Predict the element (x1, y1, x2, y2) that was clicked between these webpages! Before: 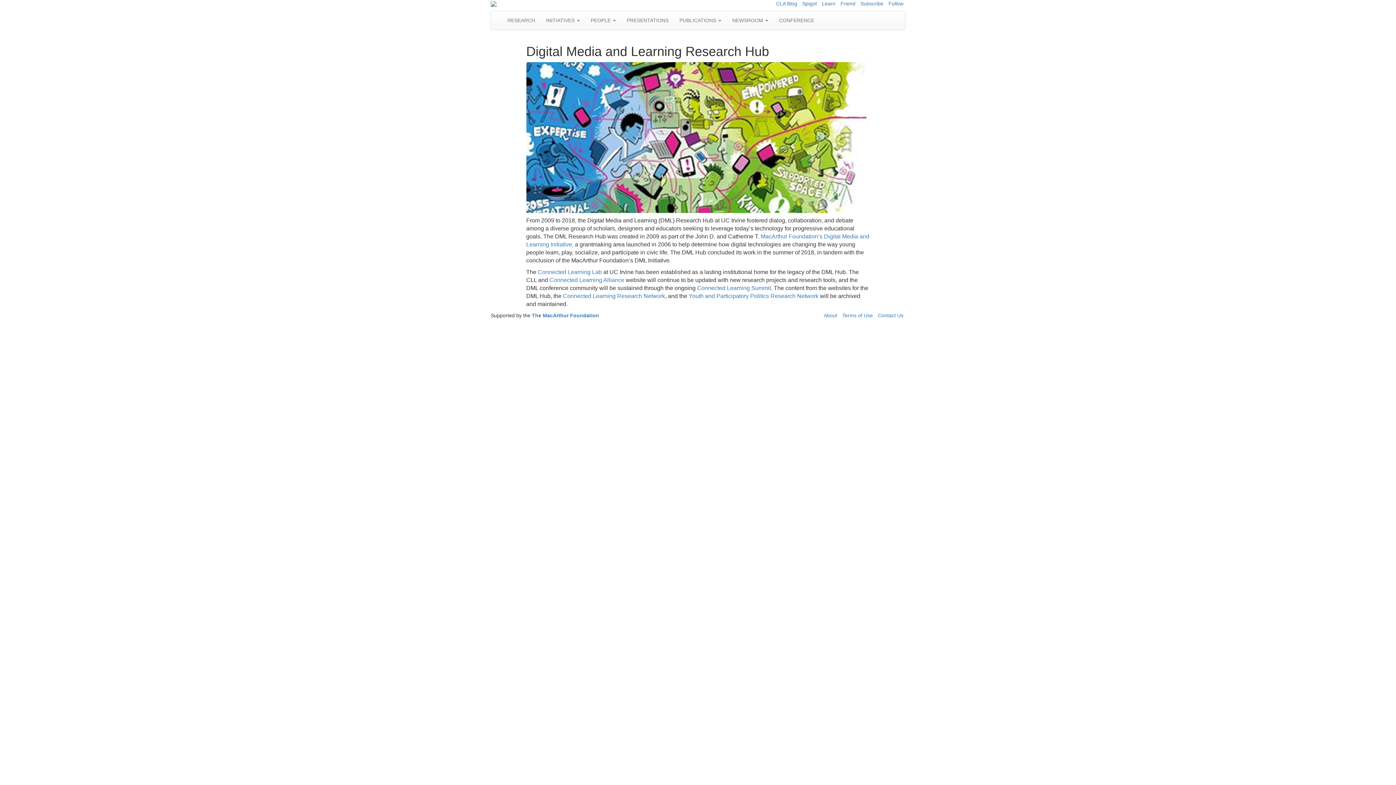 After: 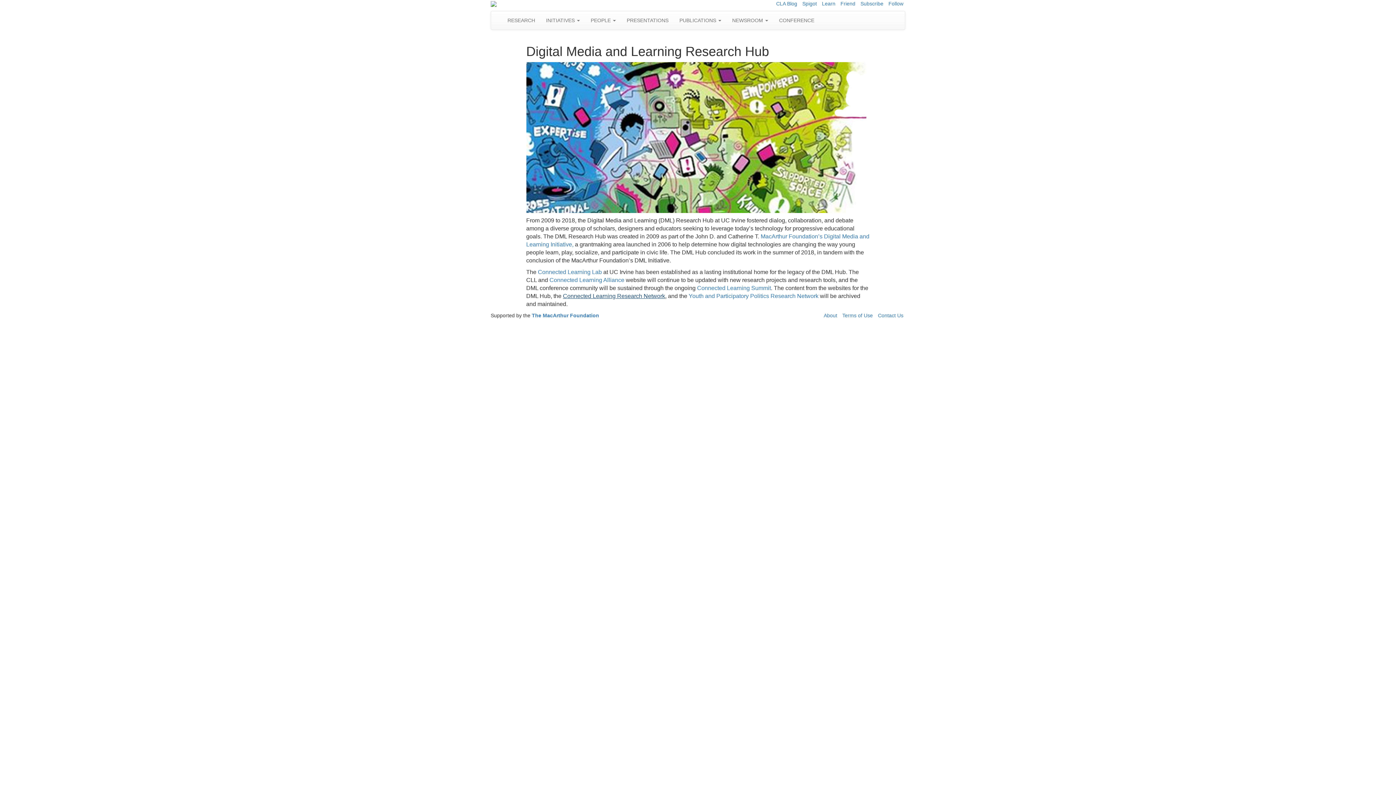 Action: label: Connected Learning Research Network bbox: (563, 293, 665, 299)